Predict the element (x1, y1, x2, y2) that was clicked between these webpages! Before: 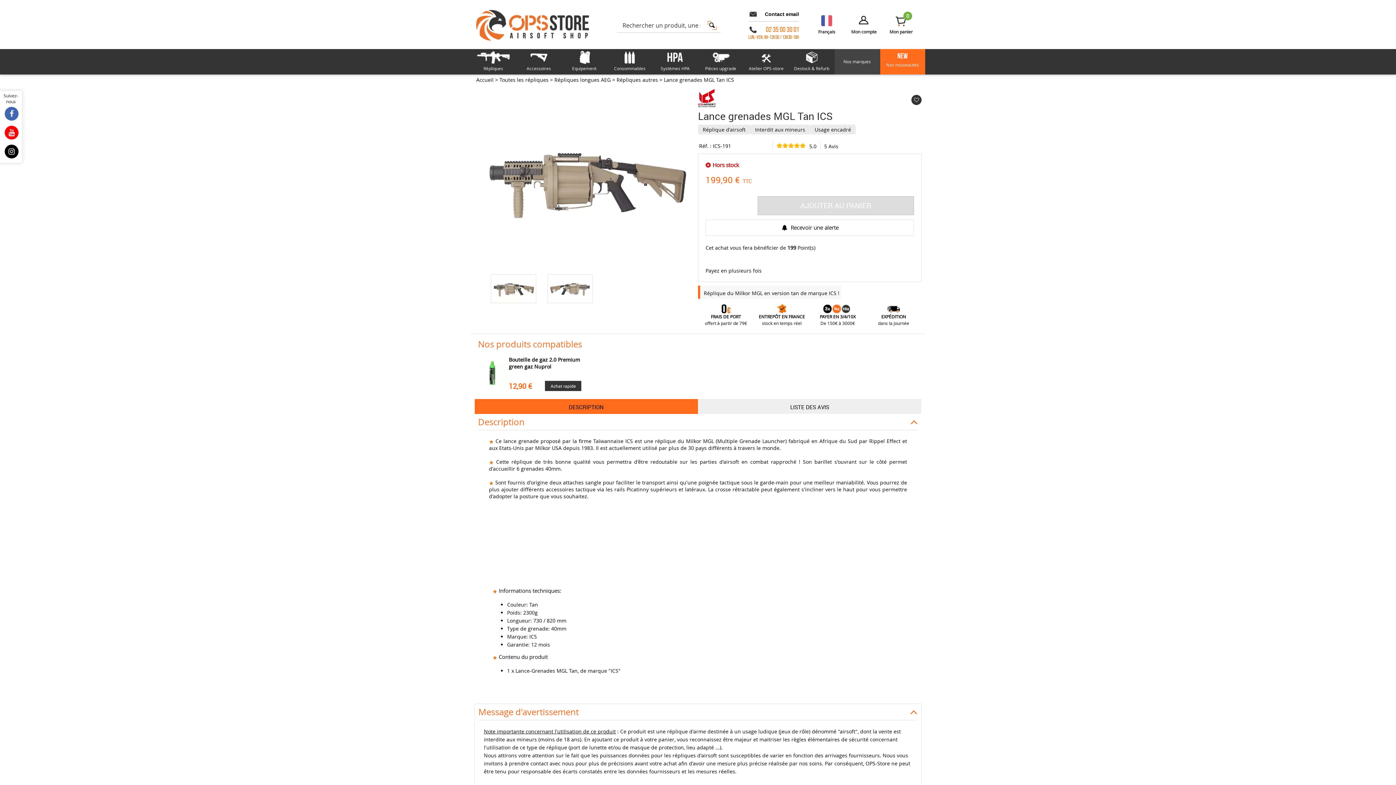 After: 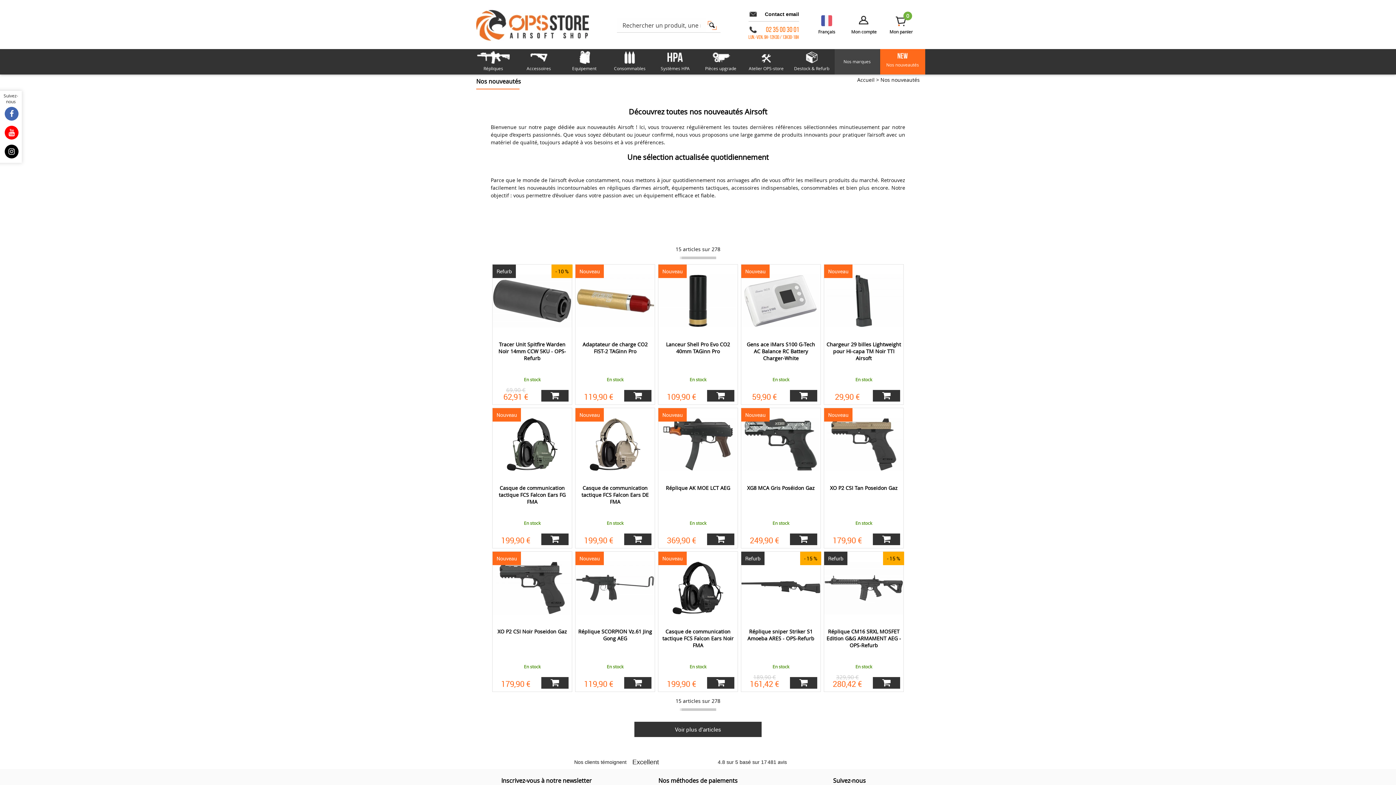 Action: label: Nos nouveautés bbox: (880, 49, 925, 74)